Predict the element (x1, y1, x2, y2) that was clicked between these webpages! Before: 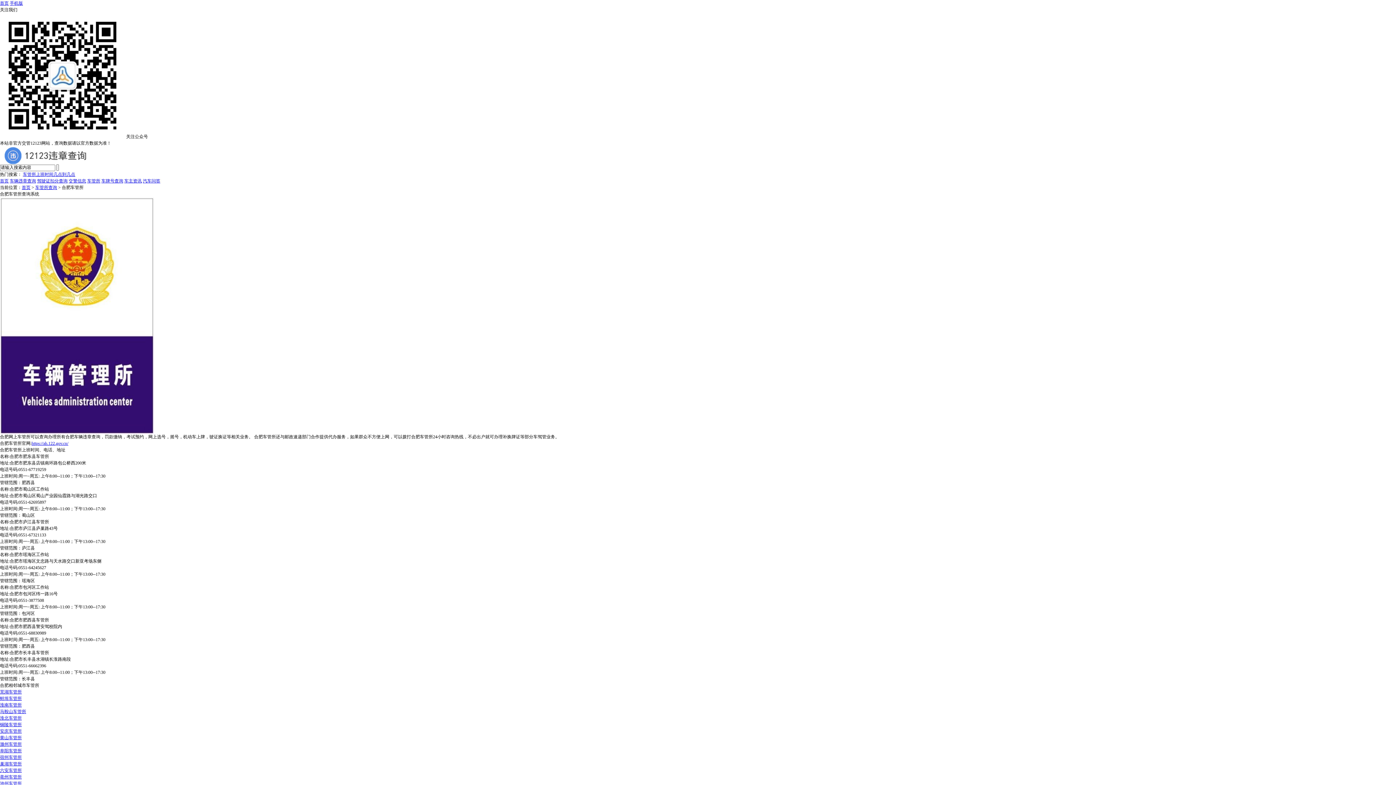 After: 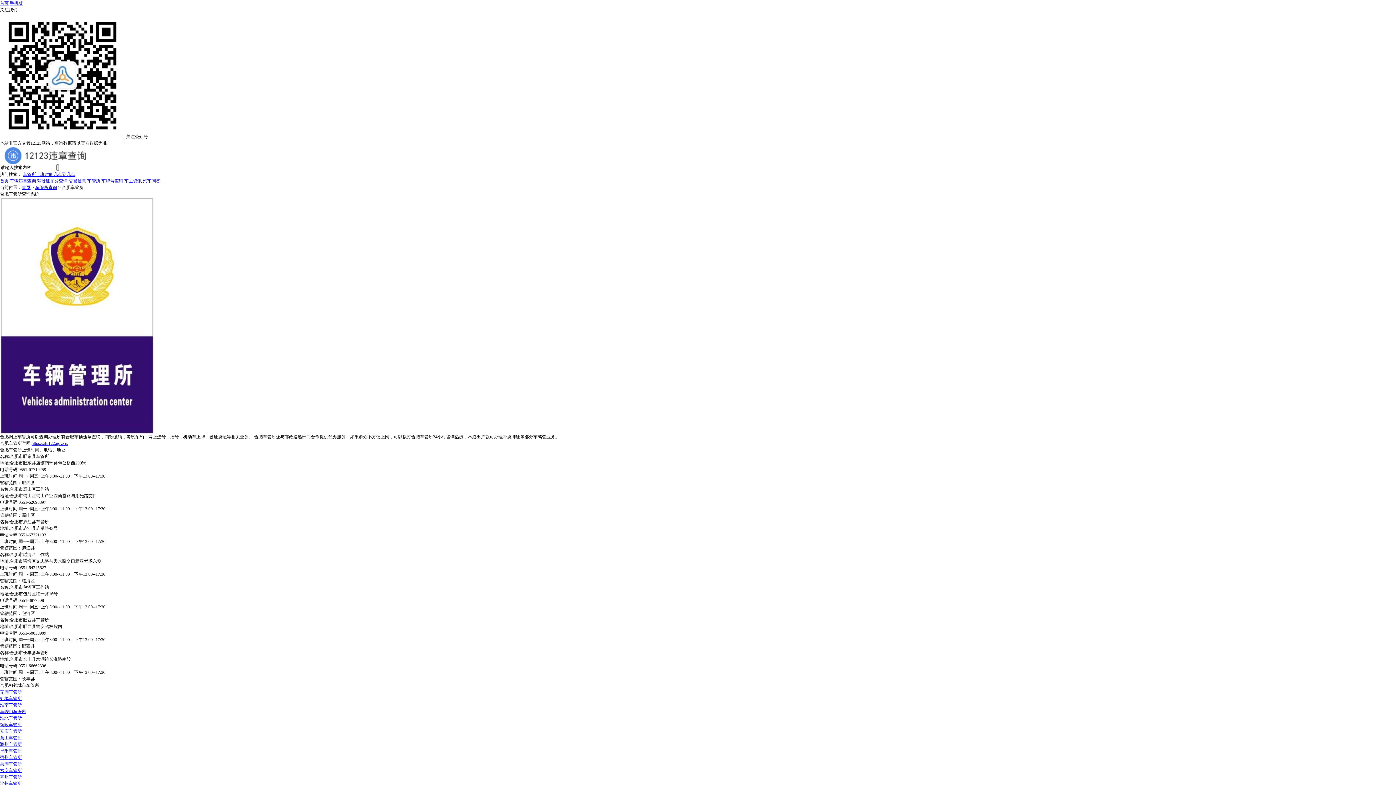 Action: bbox: (0, 160, 90, 165)